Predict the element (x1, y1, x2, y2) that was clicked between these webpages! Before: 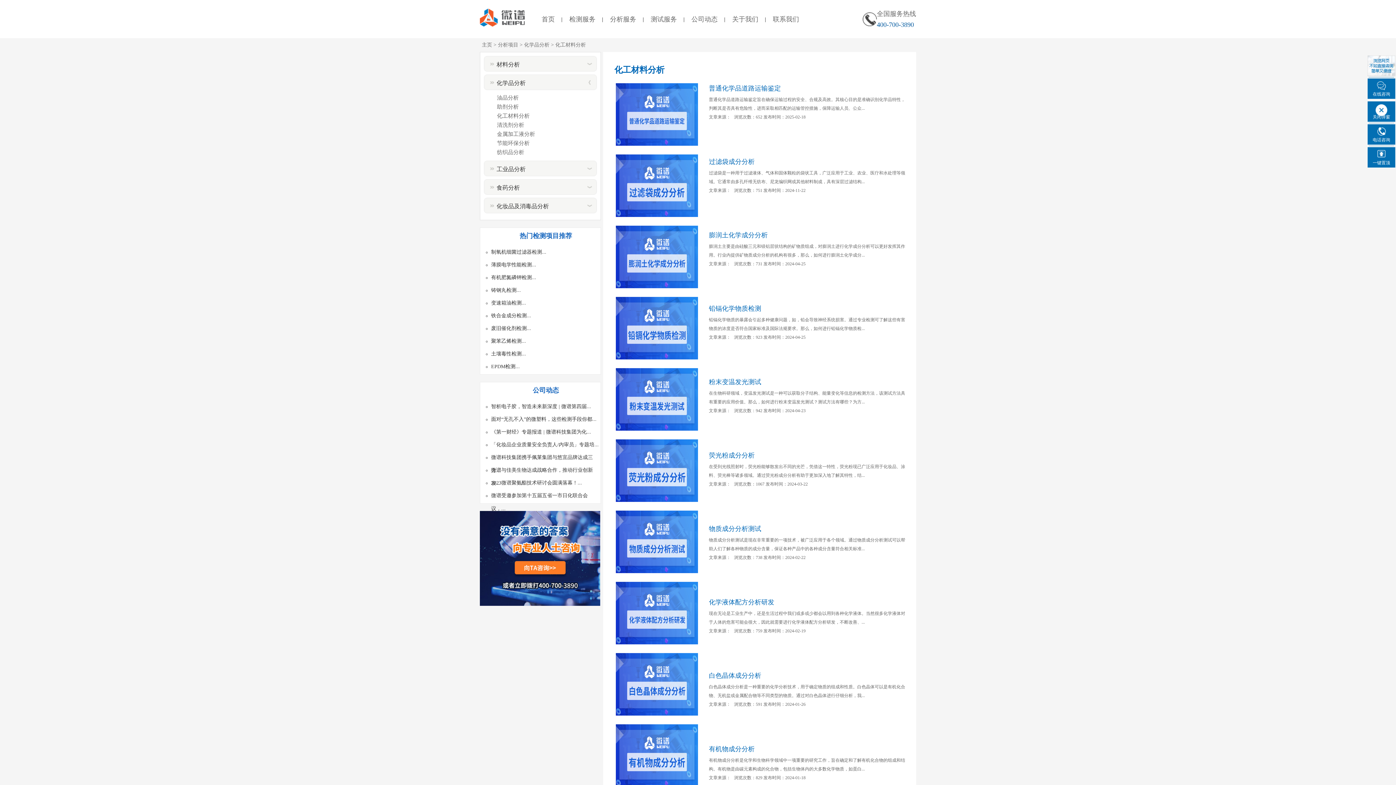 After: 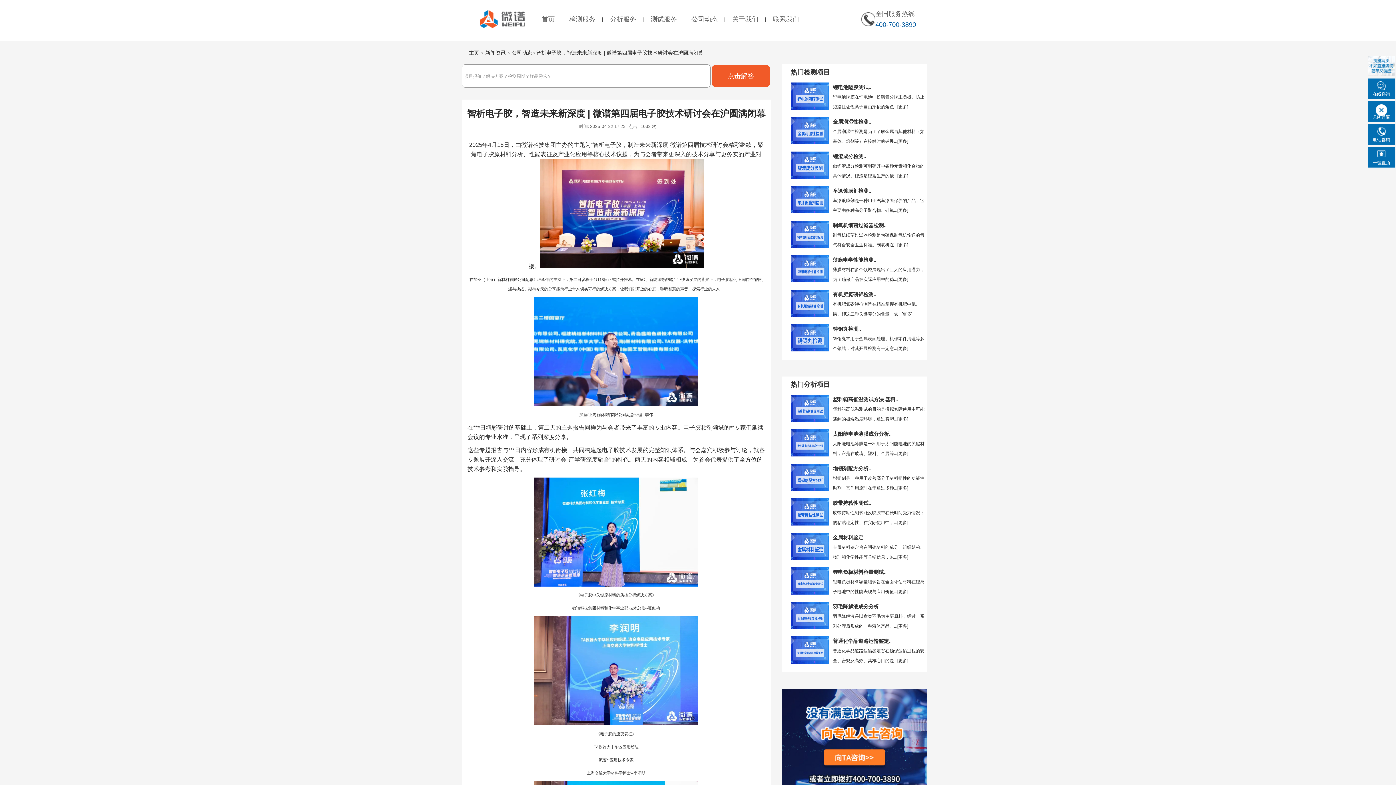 Action: bbox: (491, 403, 591, 409) label: 智析电子胶，智造未来新深度 | 微谱第四届...
